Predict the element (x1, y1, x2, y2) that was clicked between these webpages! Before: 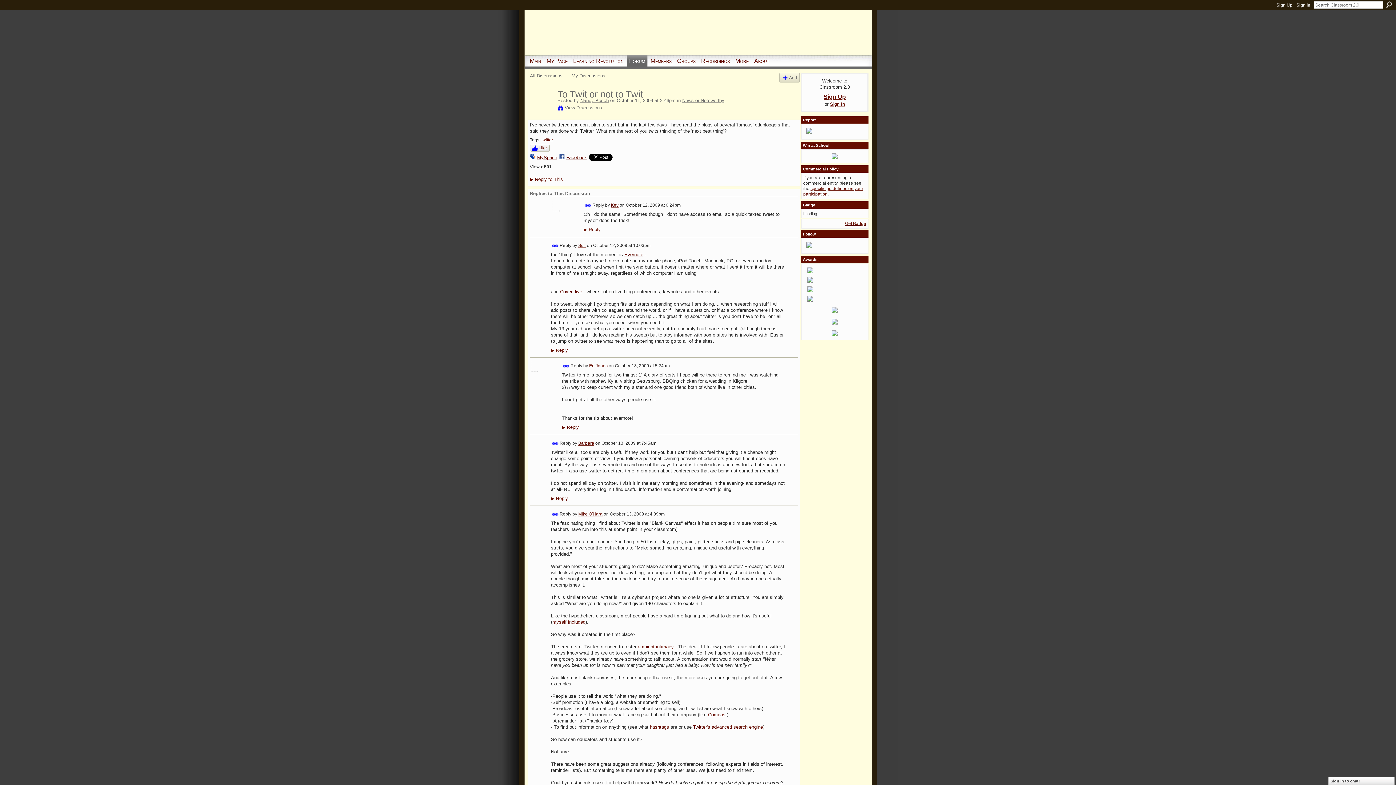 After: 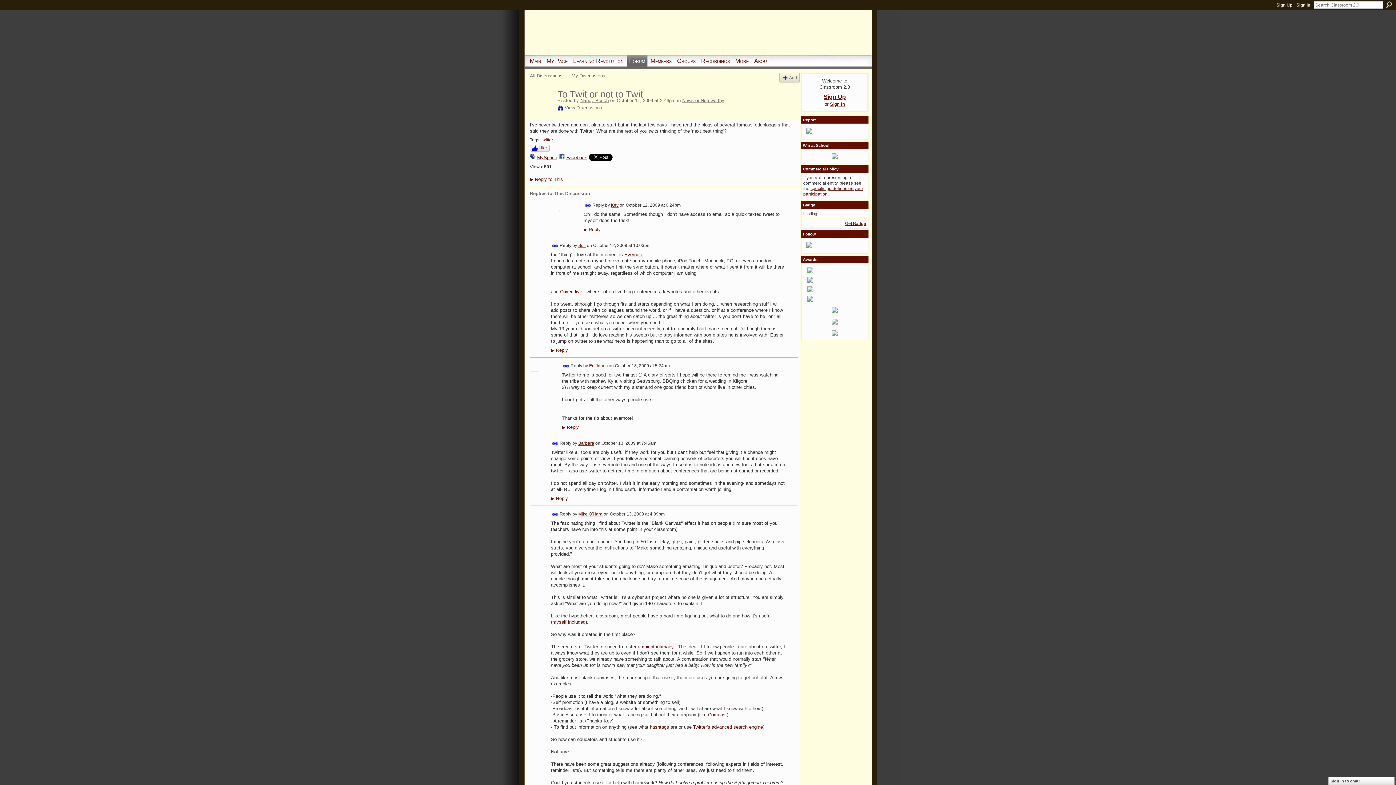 Action: label: Permalink bbox: (551, 242, 558, 249)